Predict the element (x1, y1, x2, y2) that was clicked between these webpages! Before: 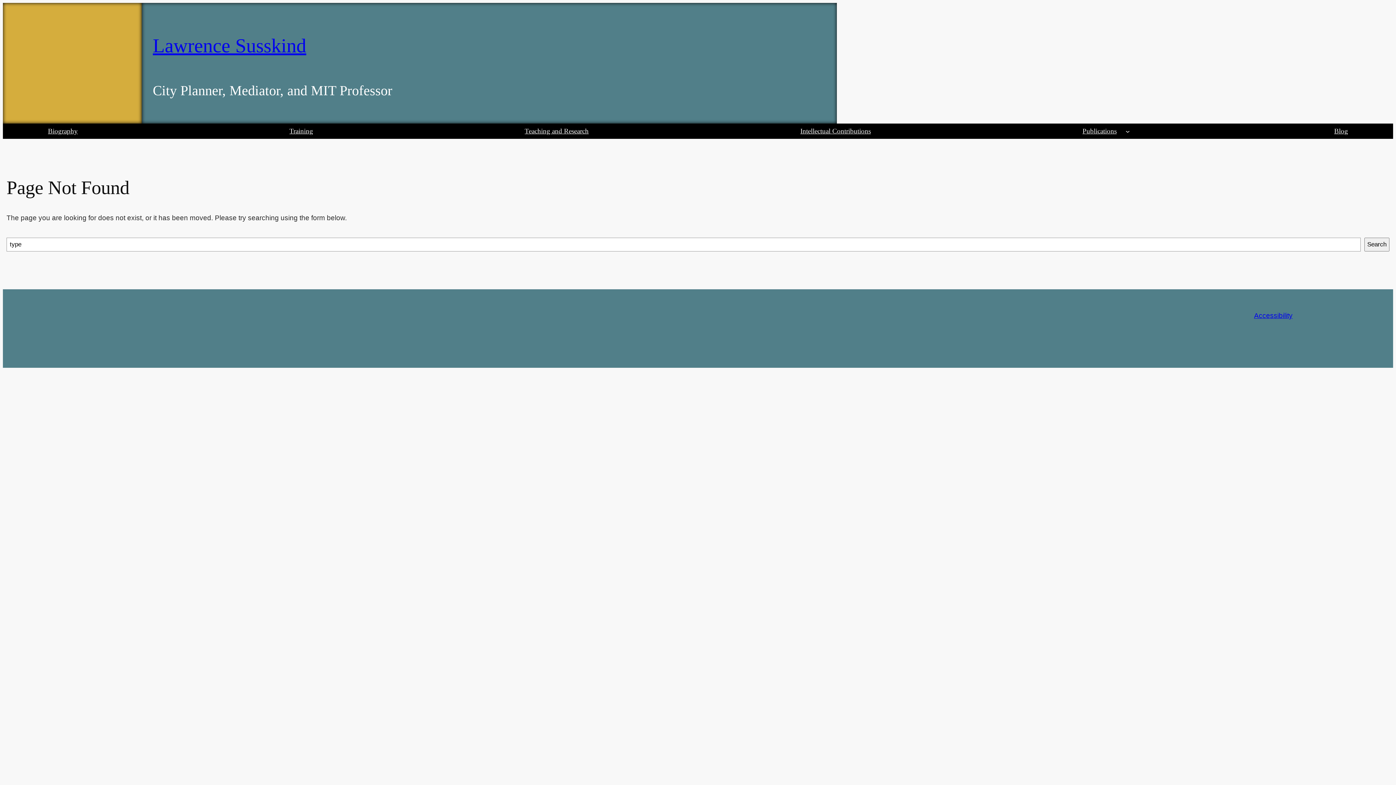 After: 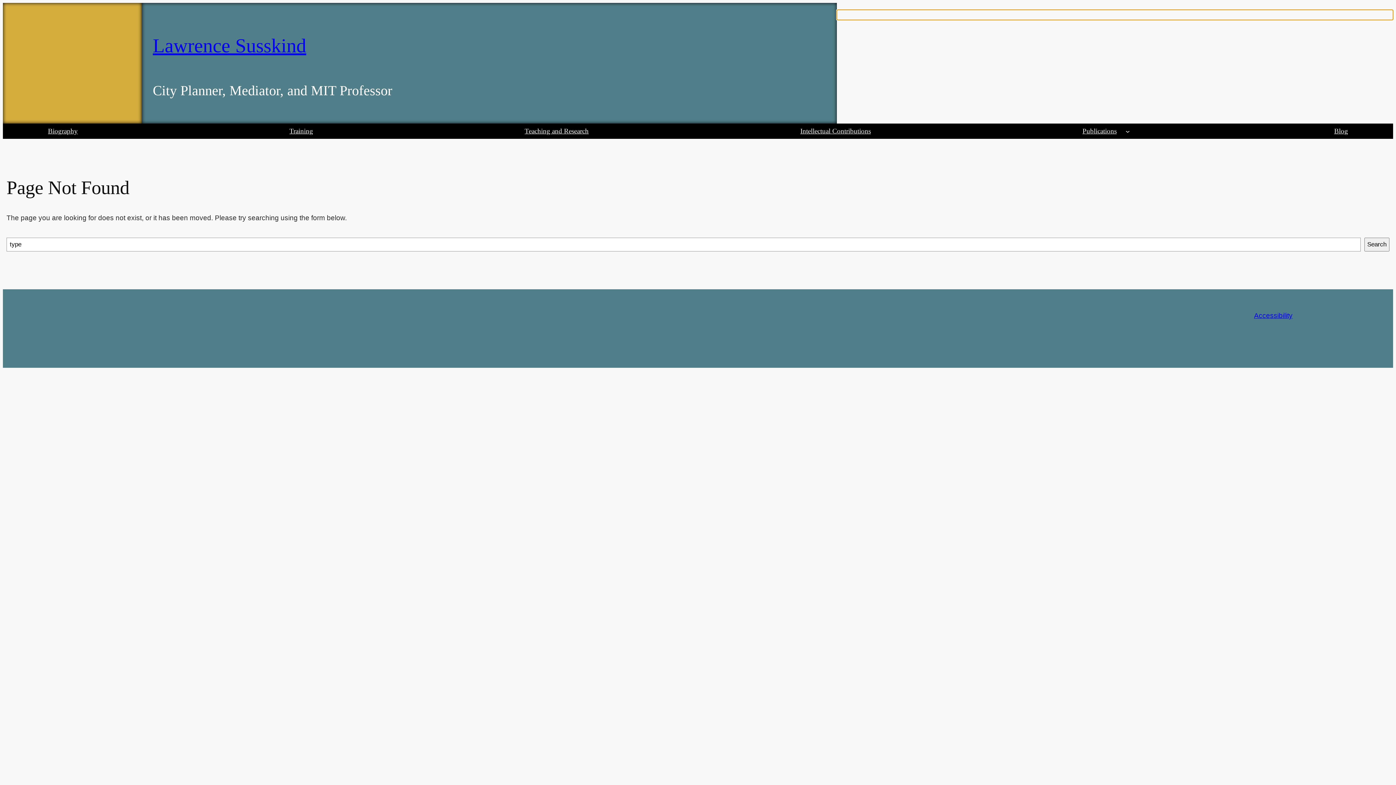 Action: bbox: (837, 9, 1393, 20)